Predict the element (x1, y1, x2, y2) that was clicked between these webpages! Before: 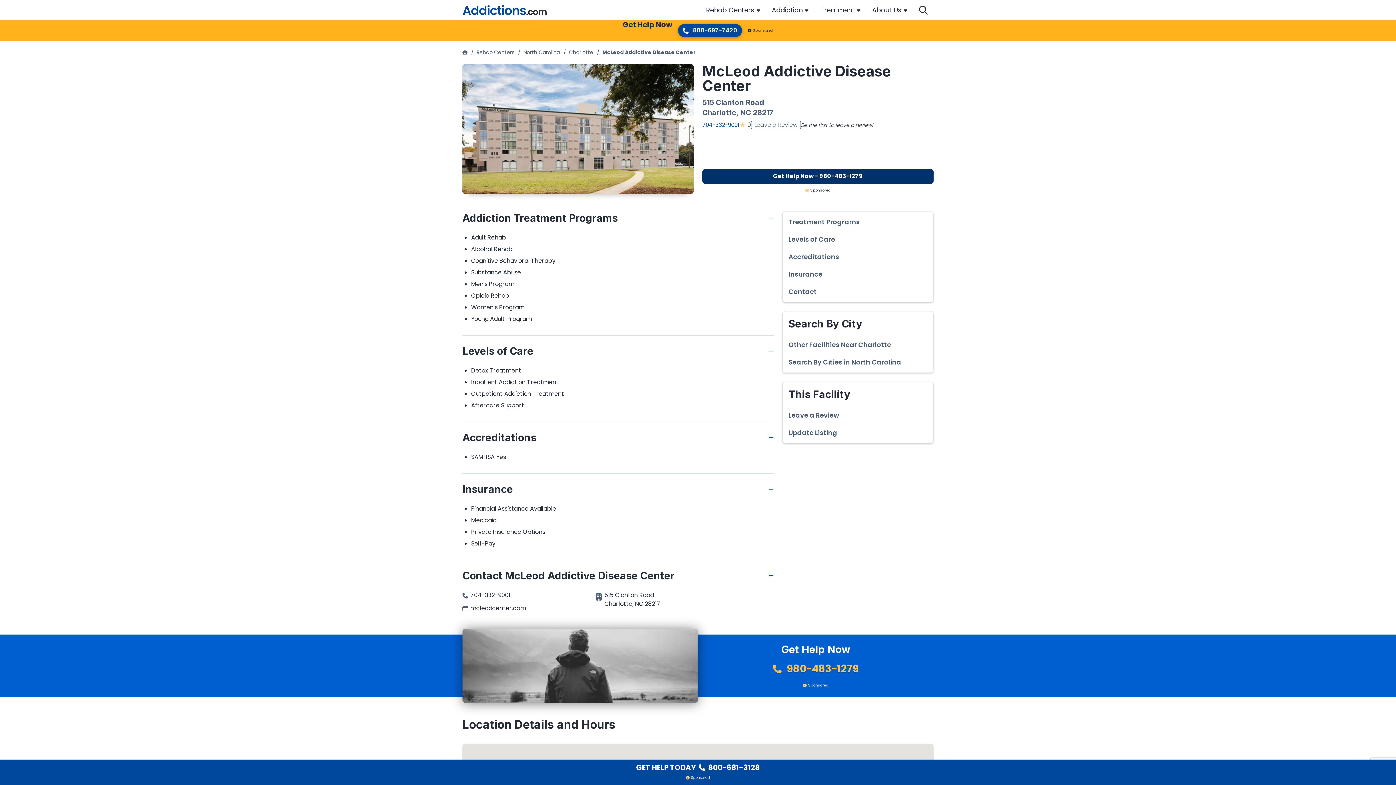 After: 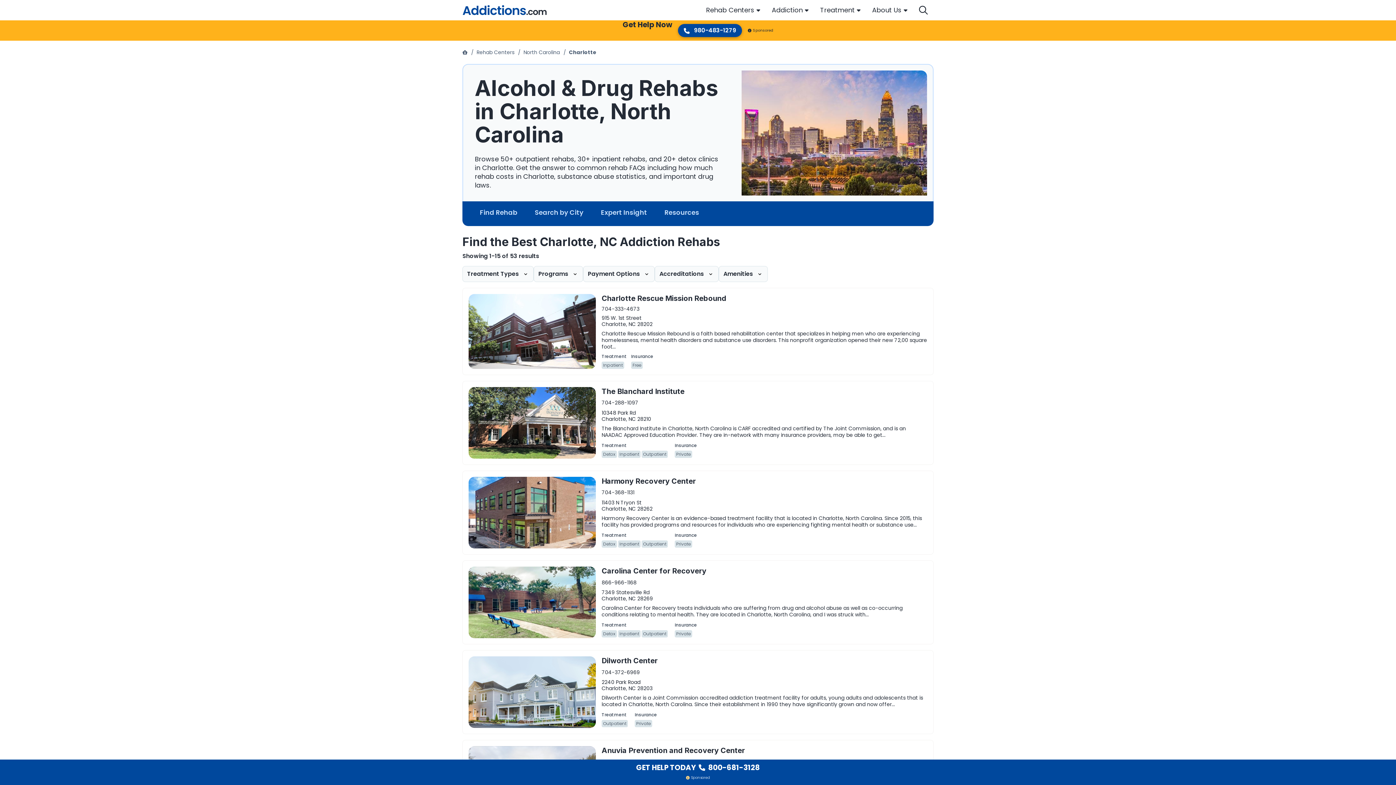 Action: label: Charlotte bbox: (569, 48, 593, 56)